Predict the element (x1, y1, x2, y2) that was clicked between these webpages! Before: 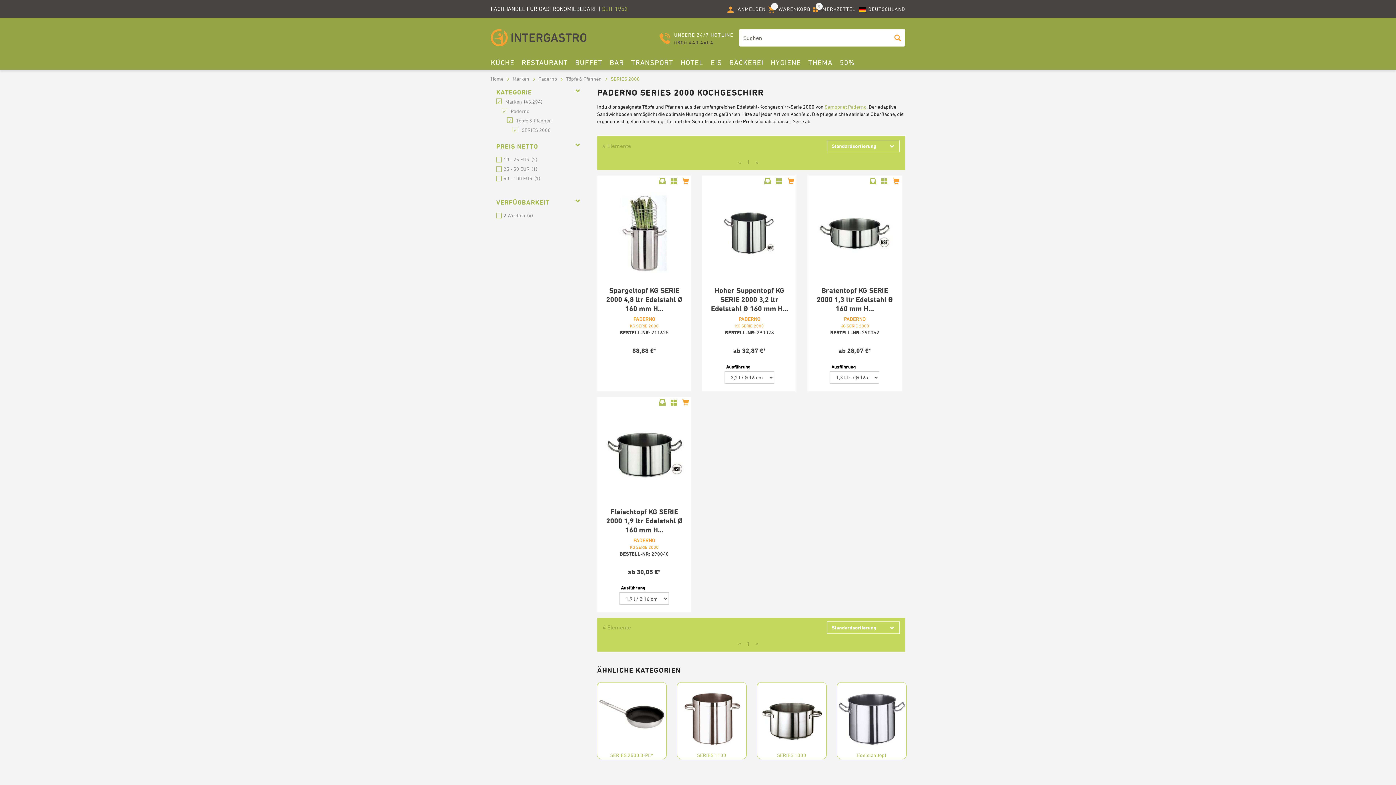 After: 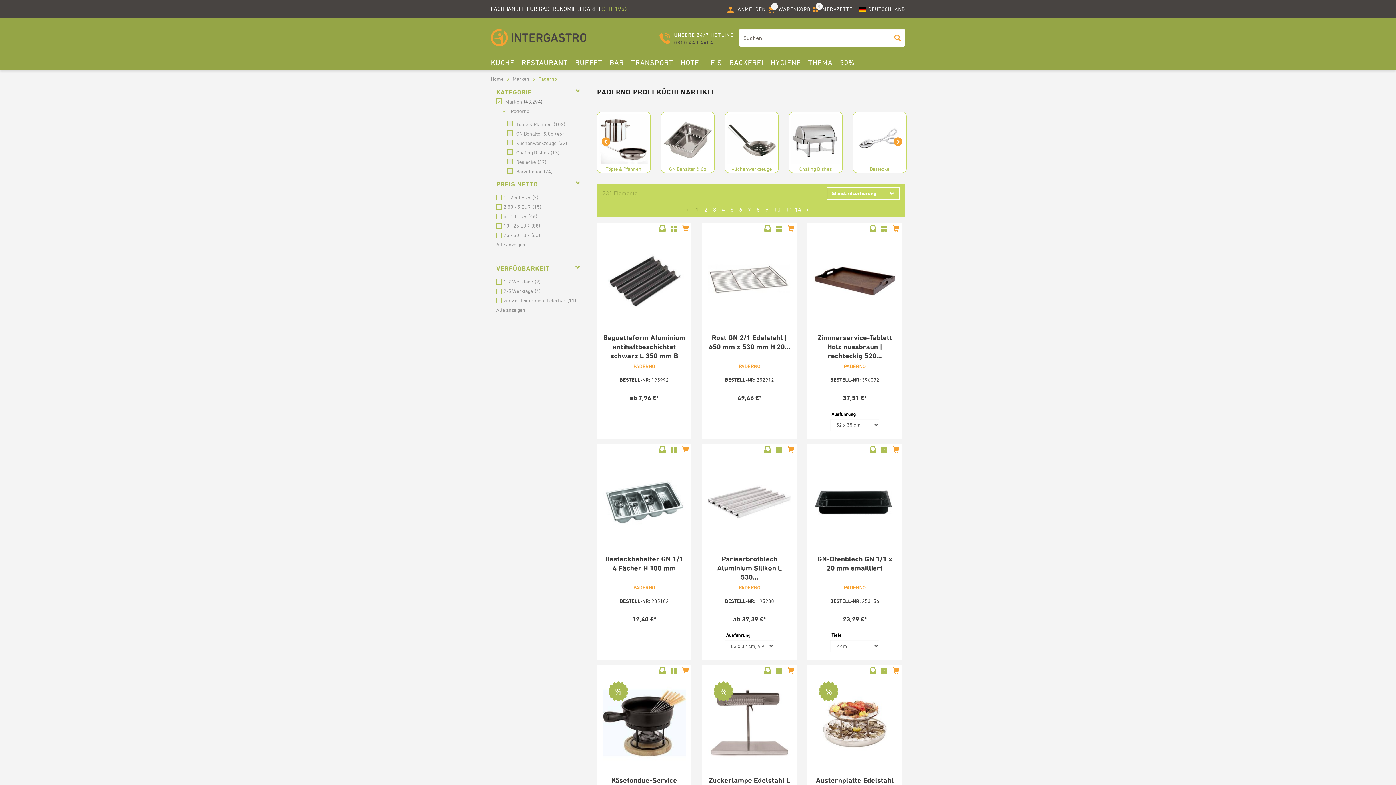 Action: bbox: (844, 316, 865, 322) label: PADERNO